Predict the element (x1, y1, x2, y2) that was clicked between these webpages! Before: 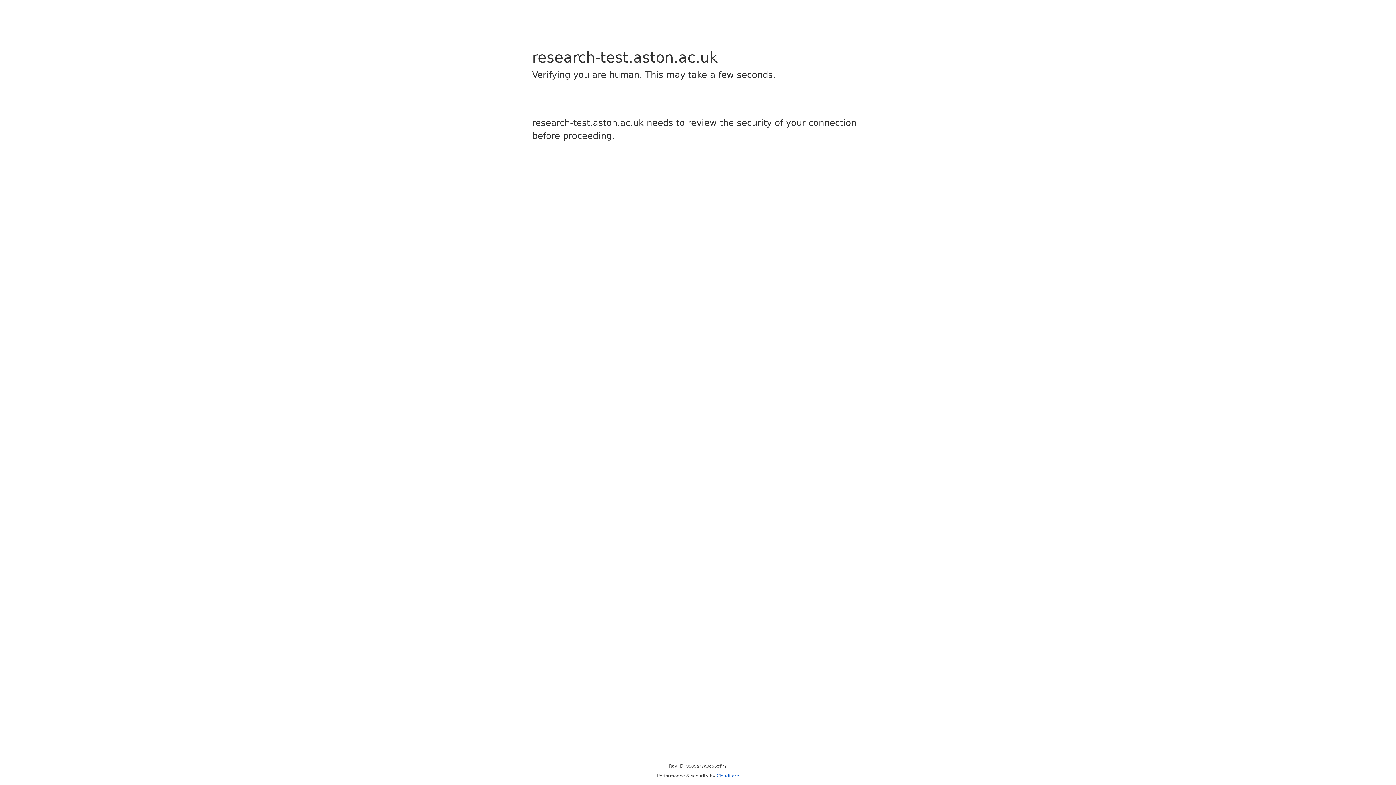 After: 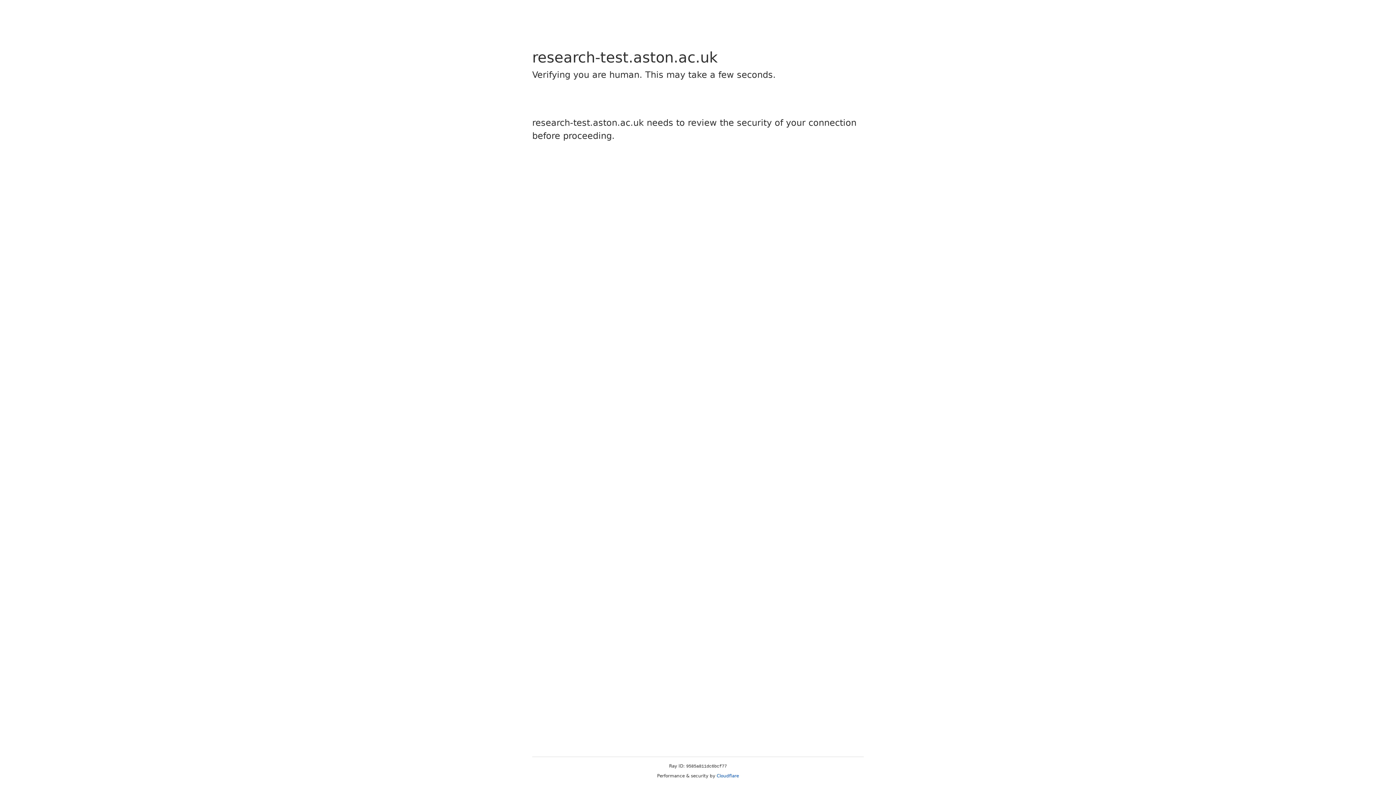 Action: bbox: (716, 773, 739, 778) label: Cloudflare